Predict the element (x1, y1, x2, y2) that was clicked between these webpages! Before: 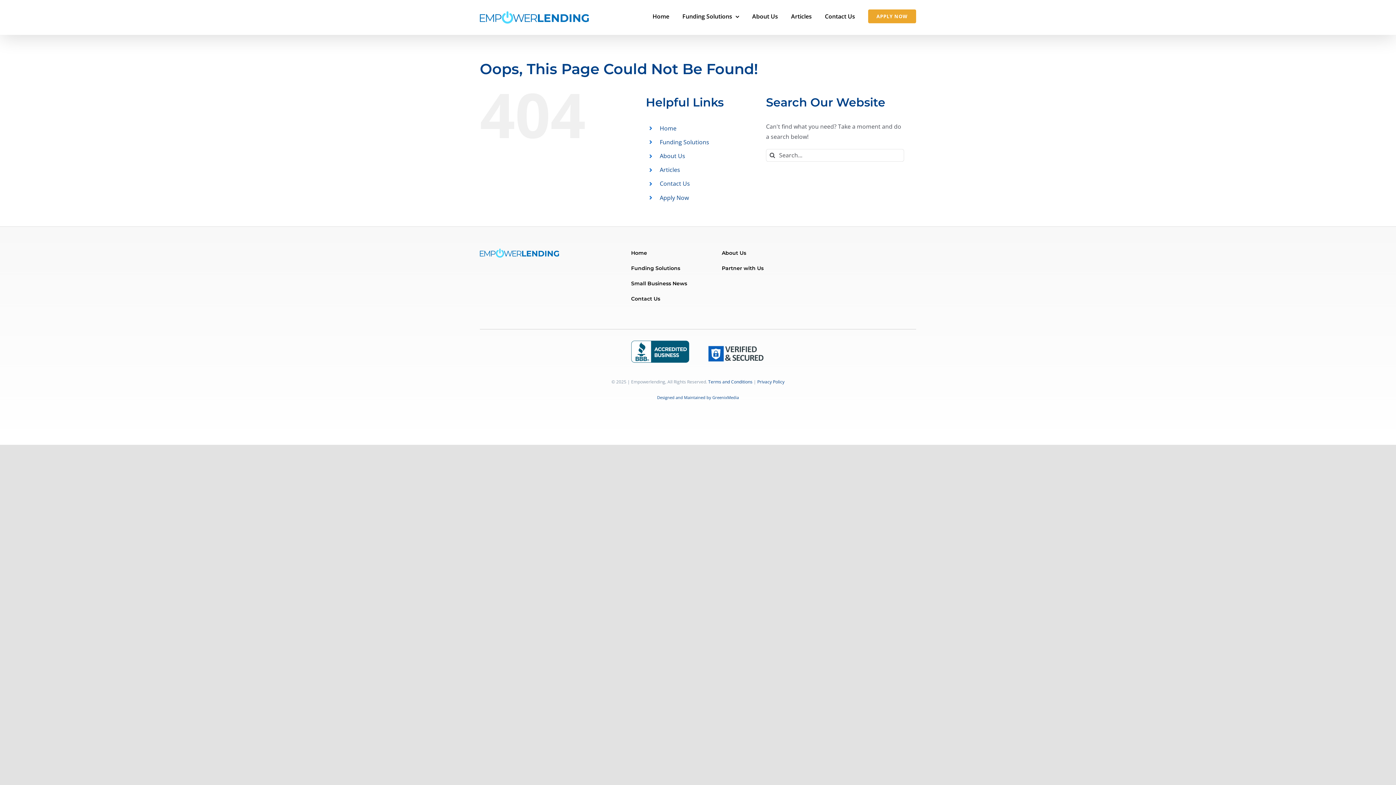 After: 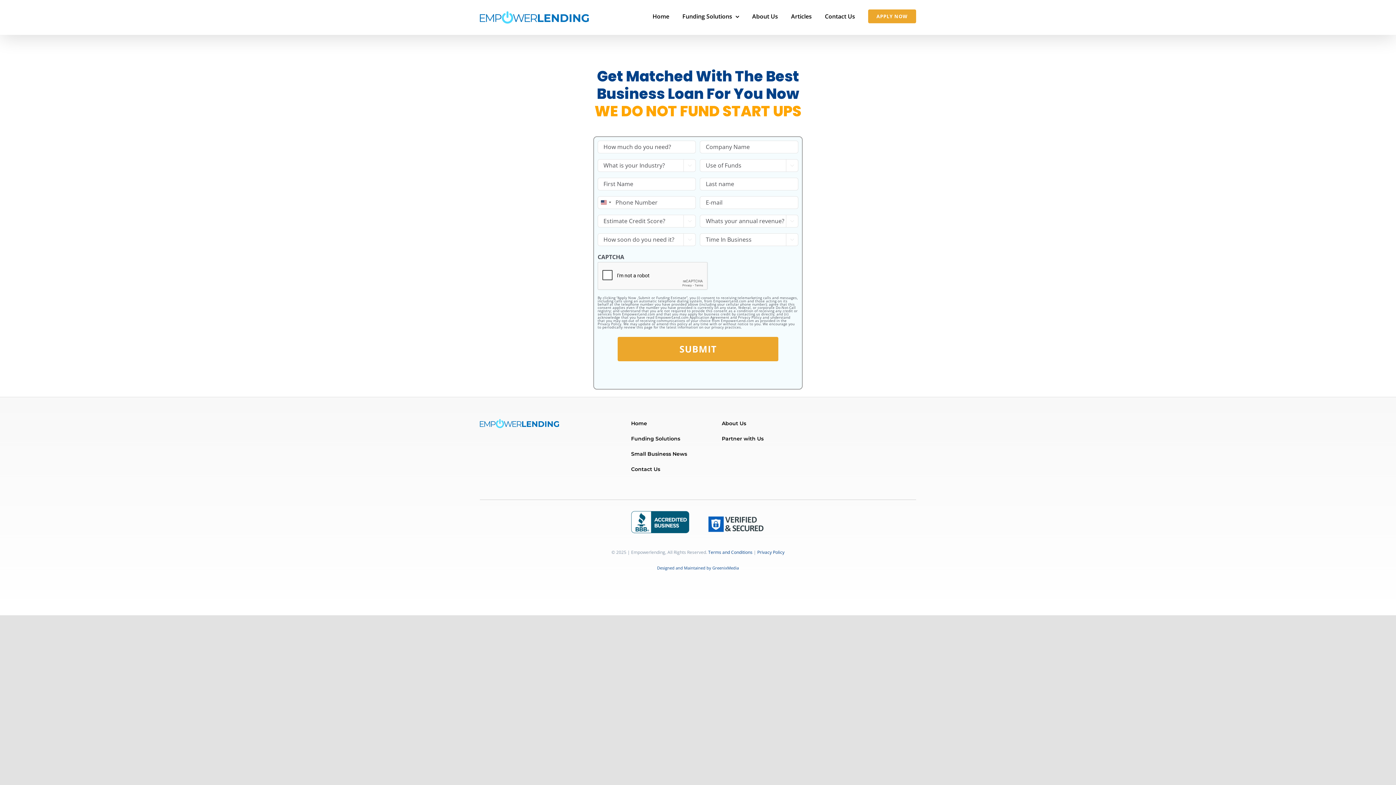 Action: label: Apply Now bbox: (659, 193, 689, 201)